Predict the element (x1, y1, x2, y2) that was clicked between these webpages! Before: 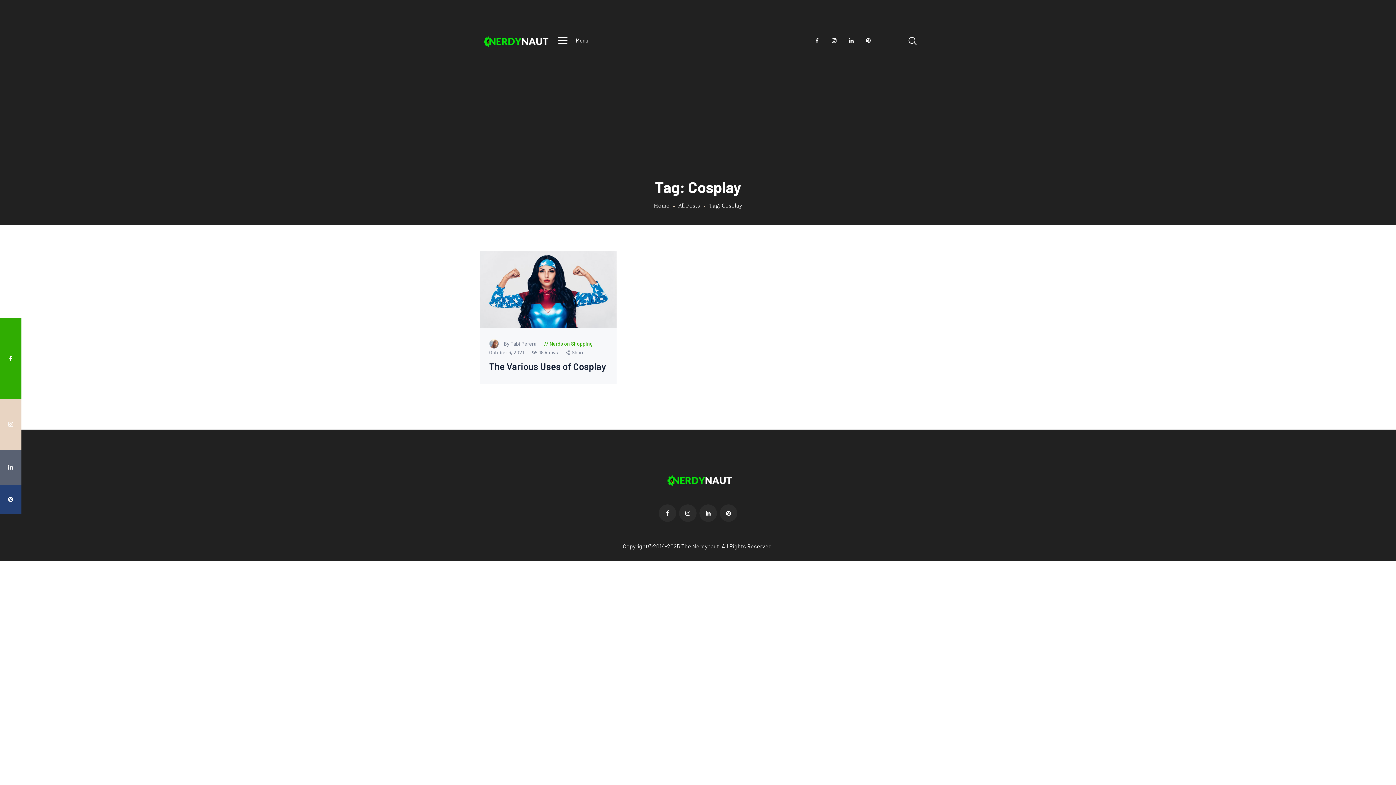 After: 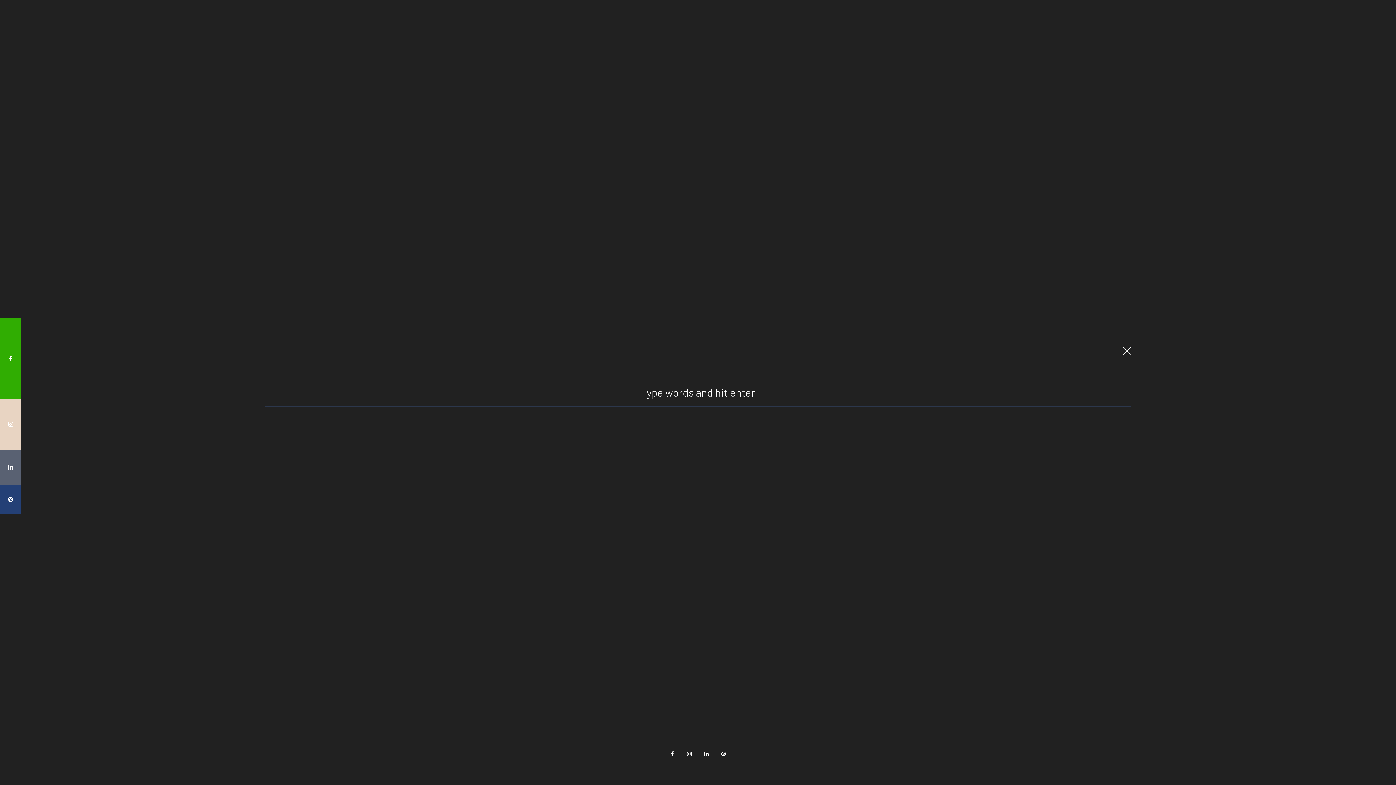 Action: bbox: (908, 35, 917, 45)